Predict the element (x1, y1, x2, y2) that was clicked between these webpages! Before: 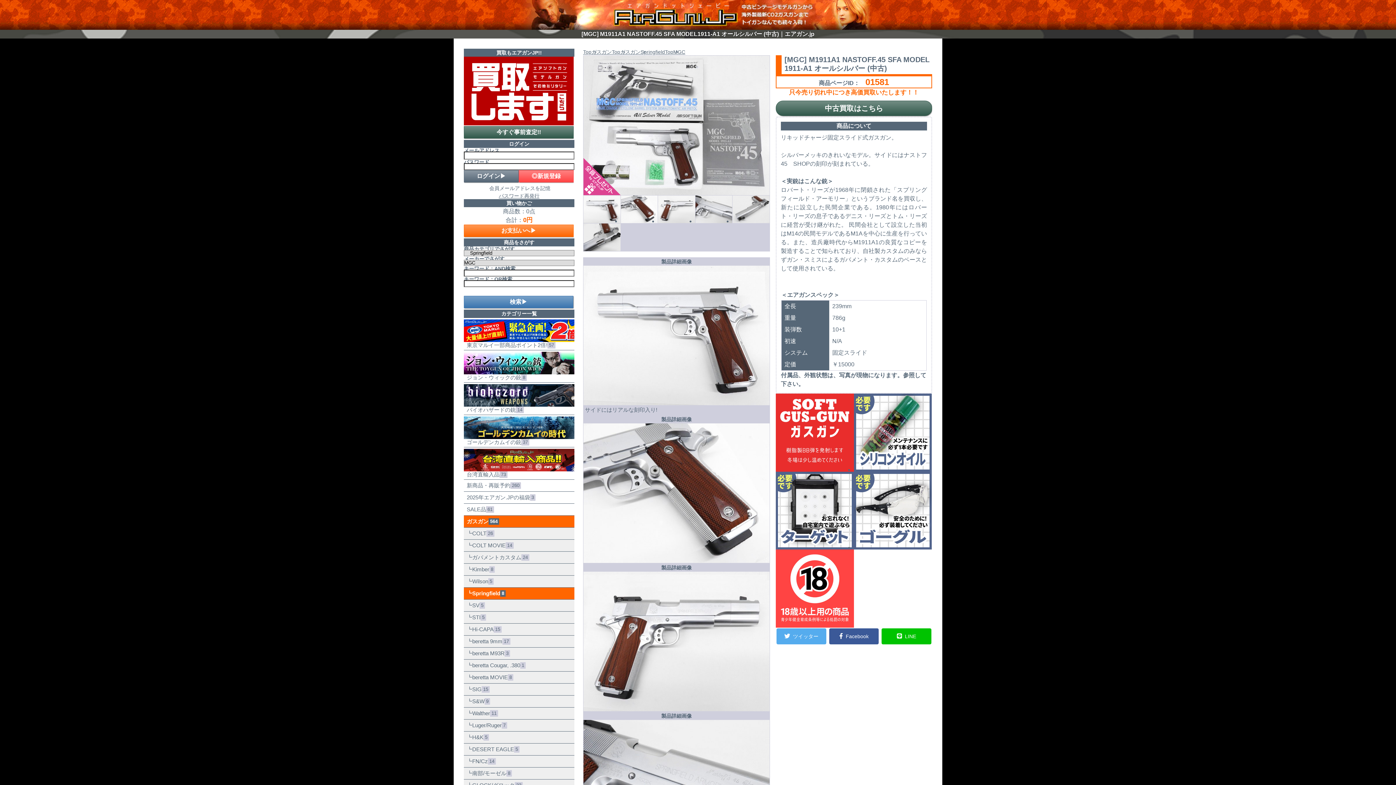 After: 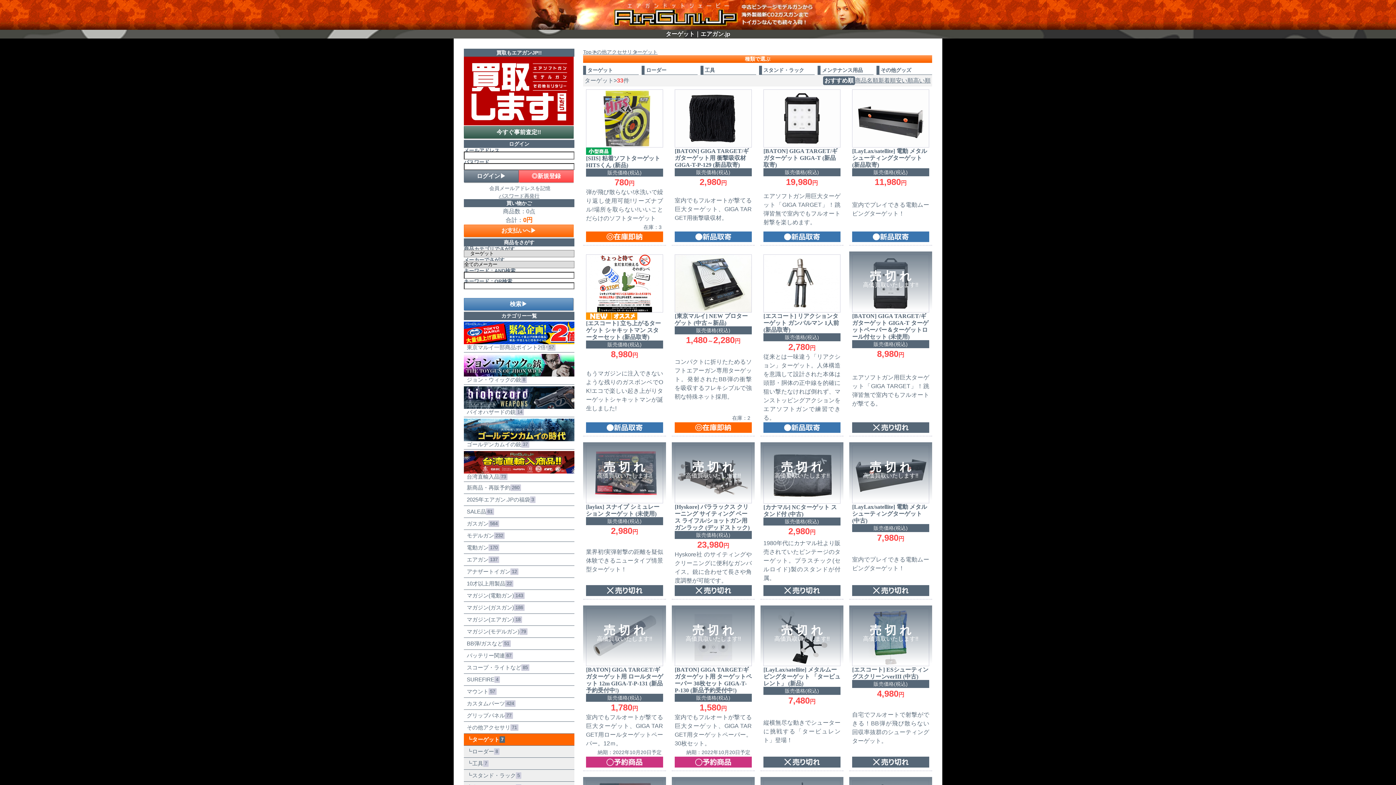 Action: bbox: (776, 471, 854, 549)